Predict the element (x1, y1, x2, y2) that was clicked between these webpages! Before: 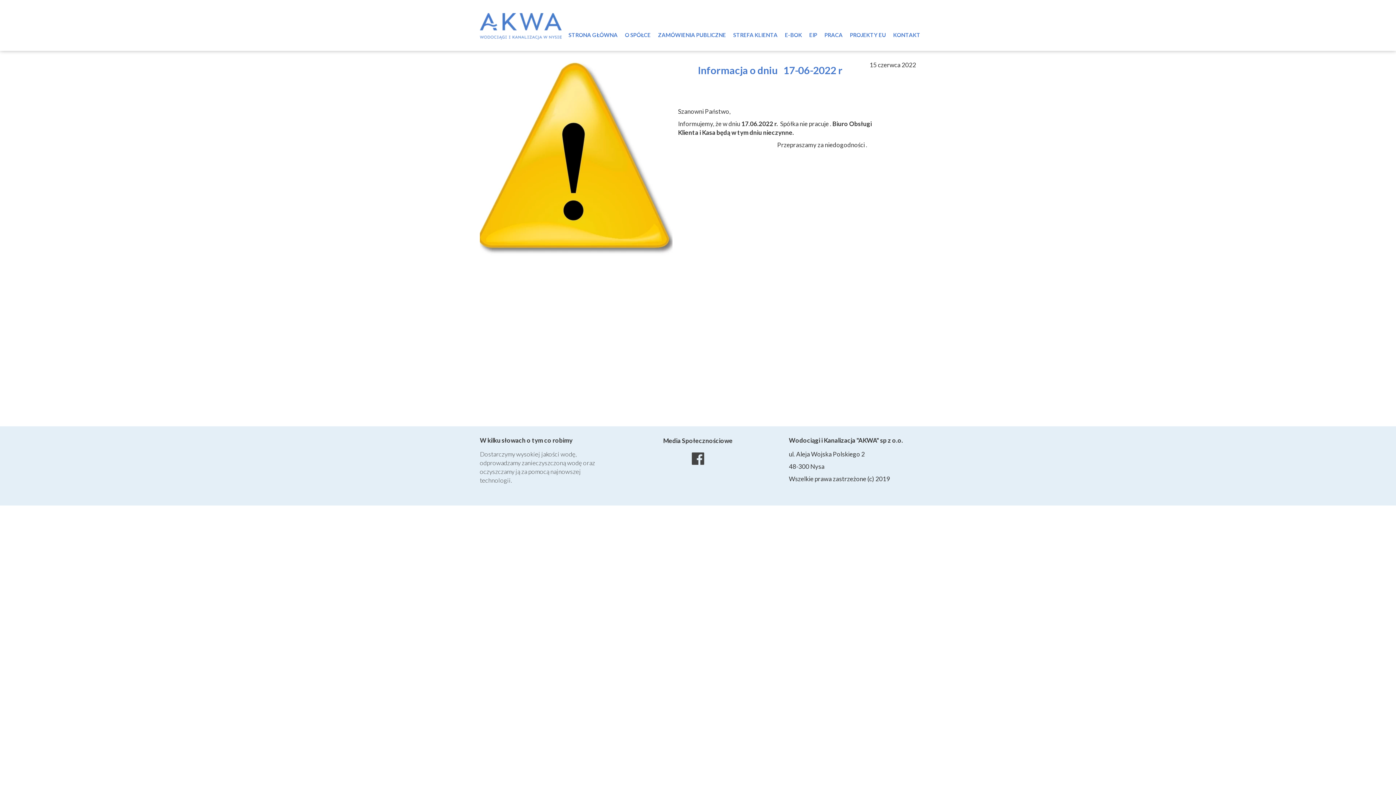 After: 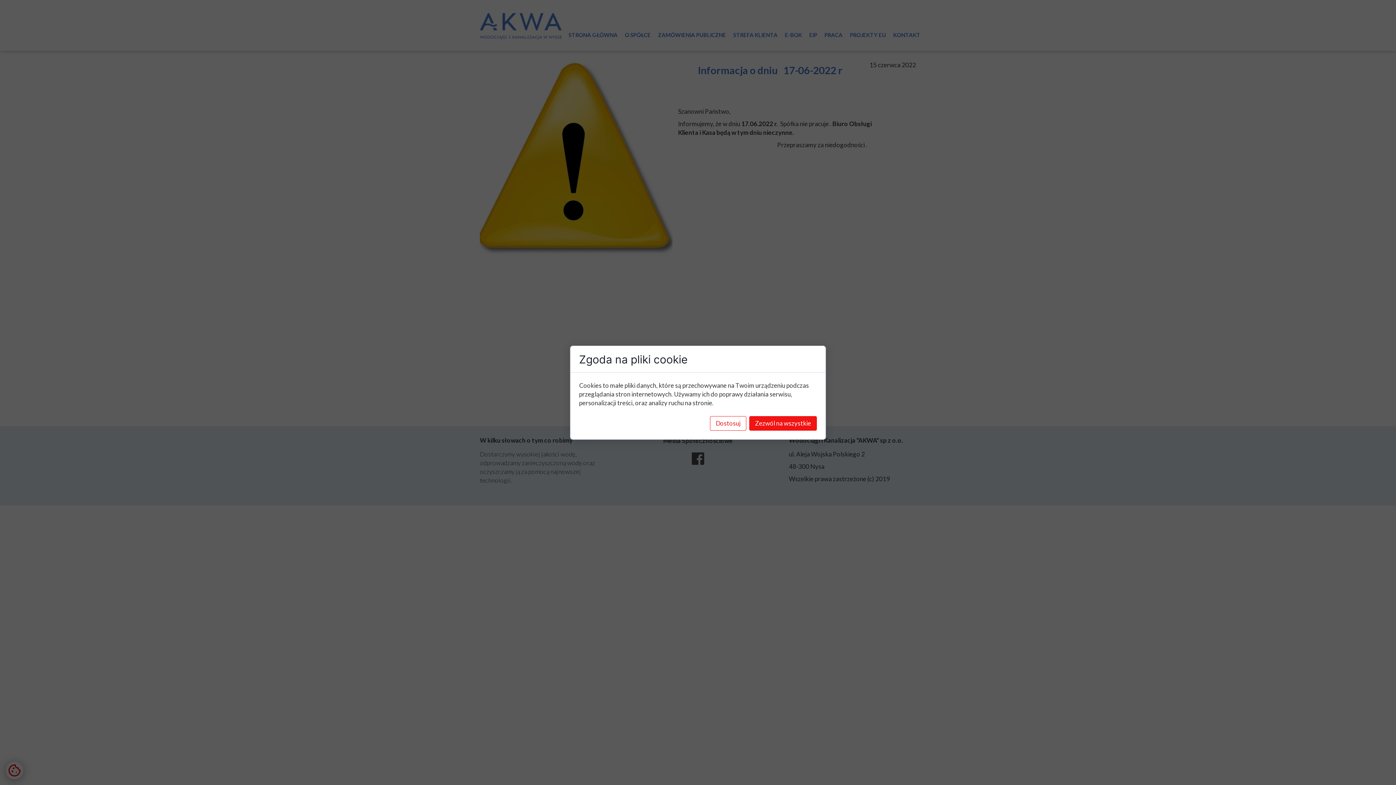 Action: label: EIP bbox: (805, 28, 821, 41)